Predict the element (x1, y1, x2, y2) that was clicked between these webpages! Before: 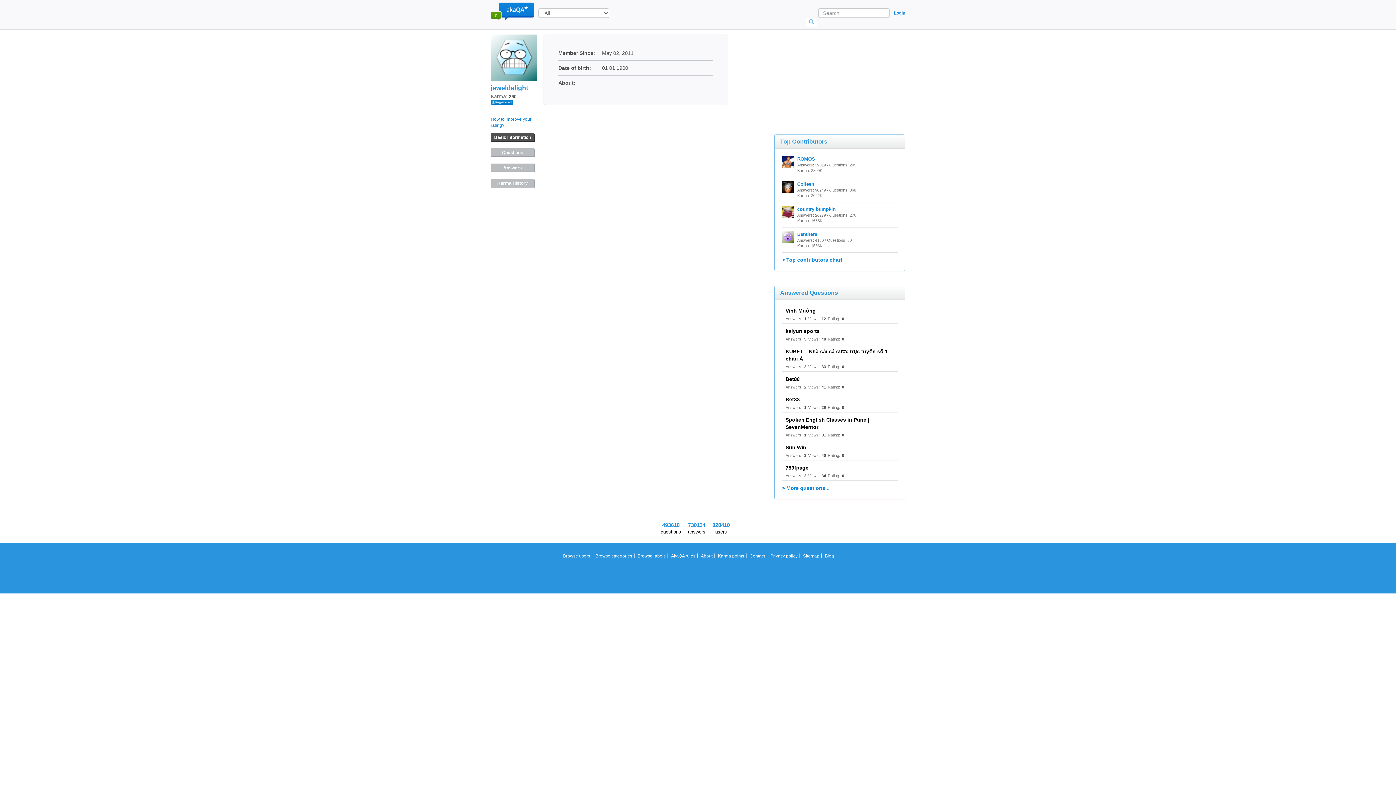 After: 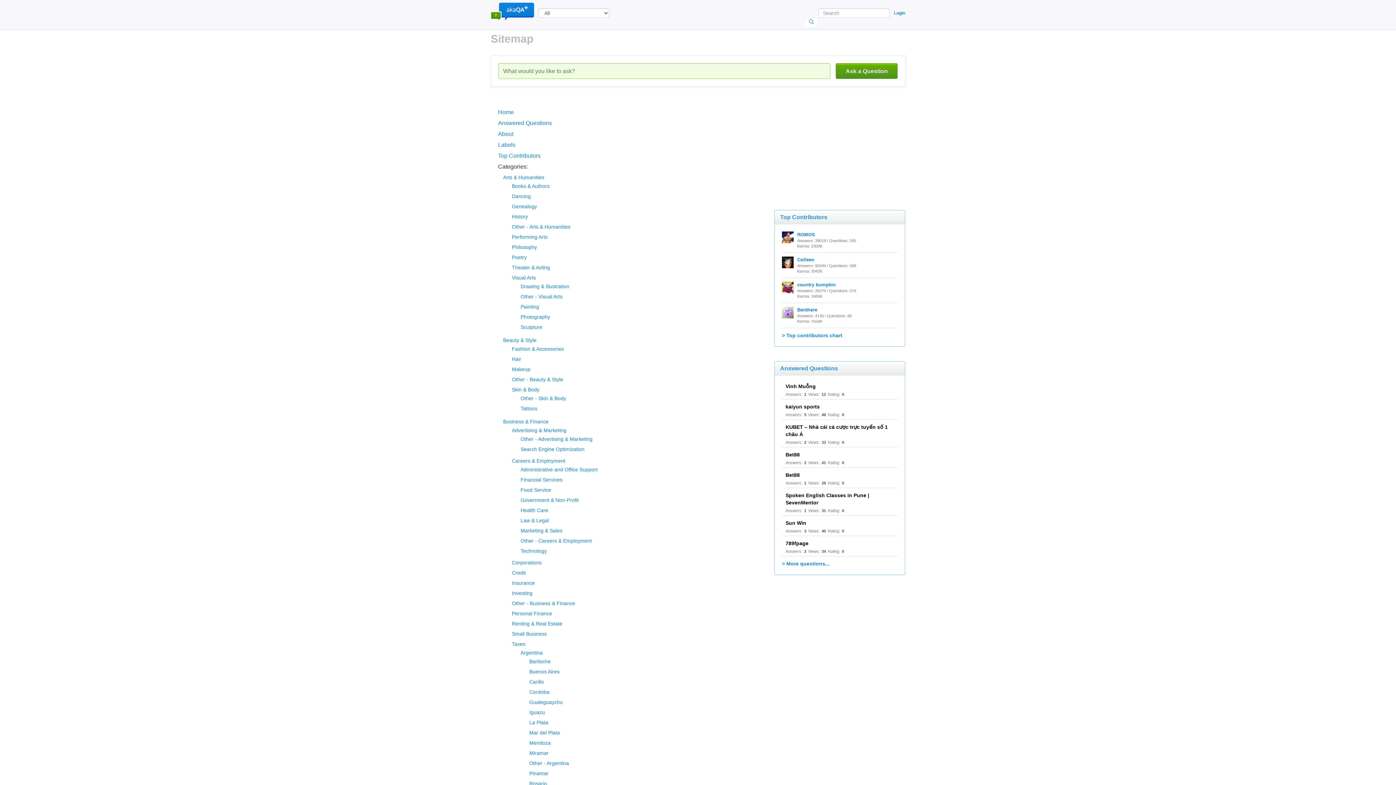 Action: label: Sitemap bbox: (802, 550, 820, 562)